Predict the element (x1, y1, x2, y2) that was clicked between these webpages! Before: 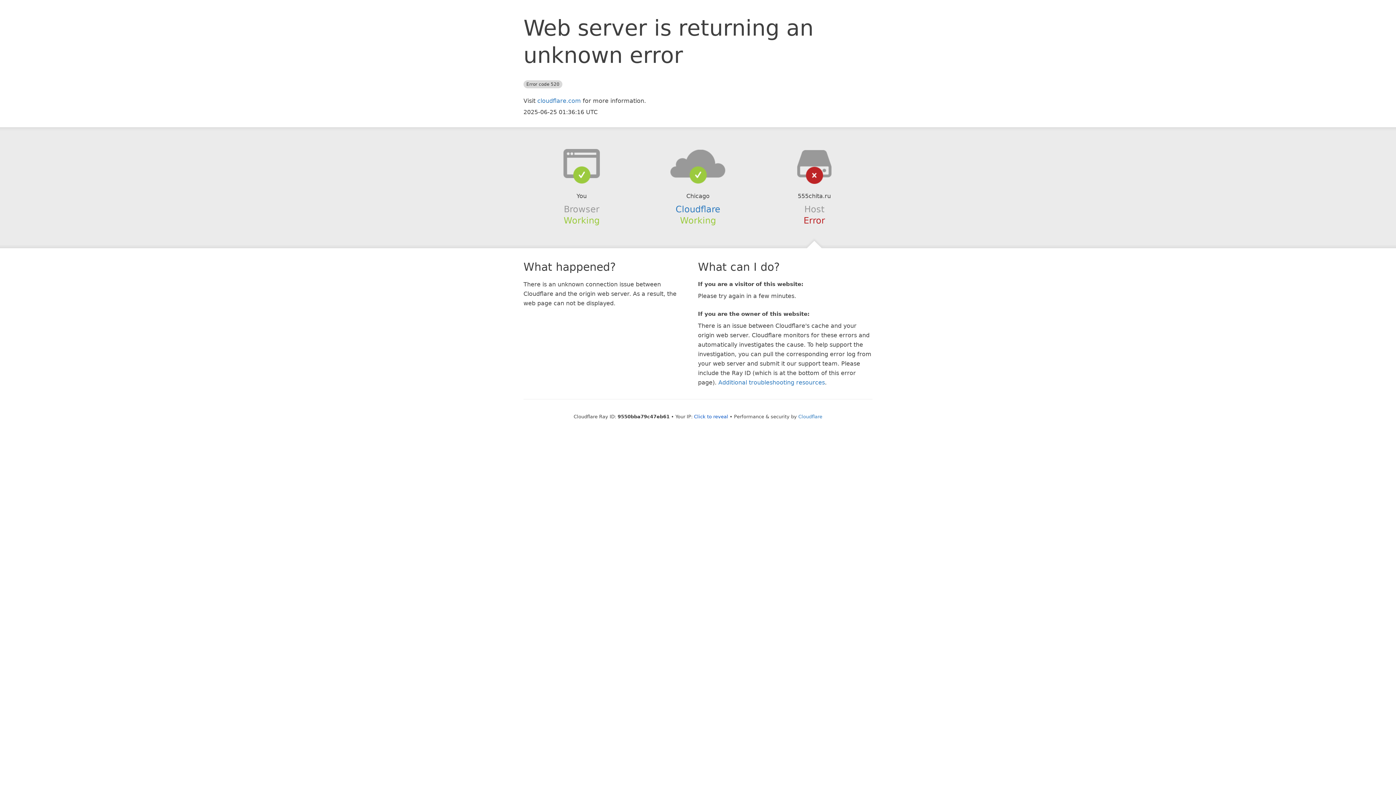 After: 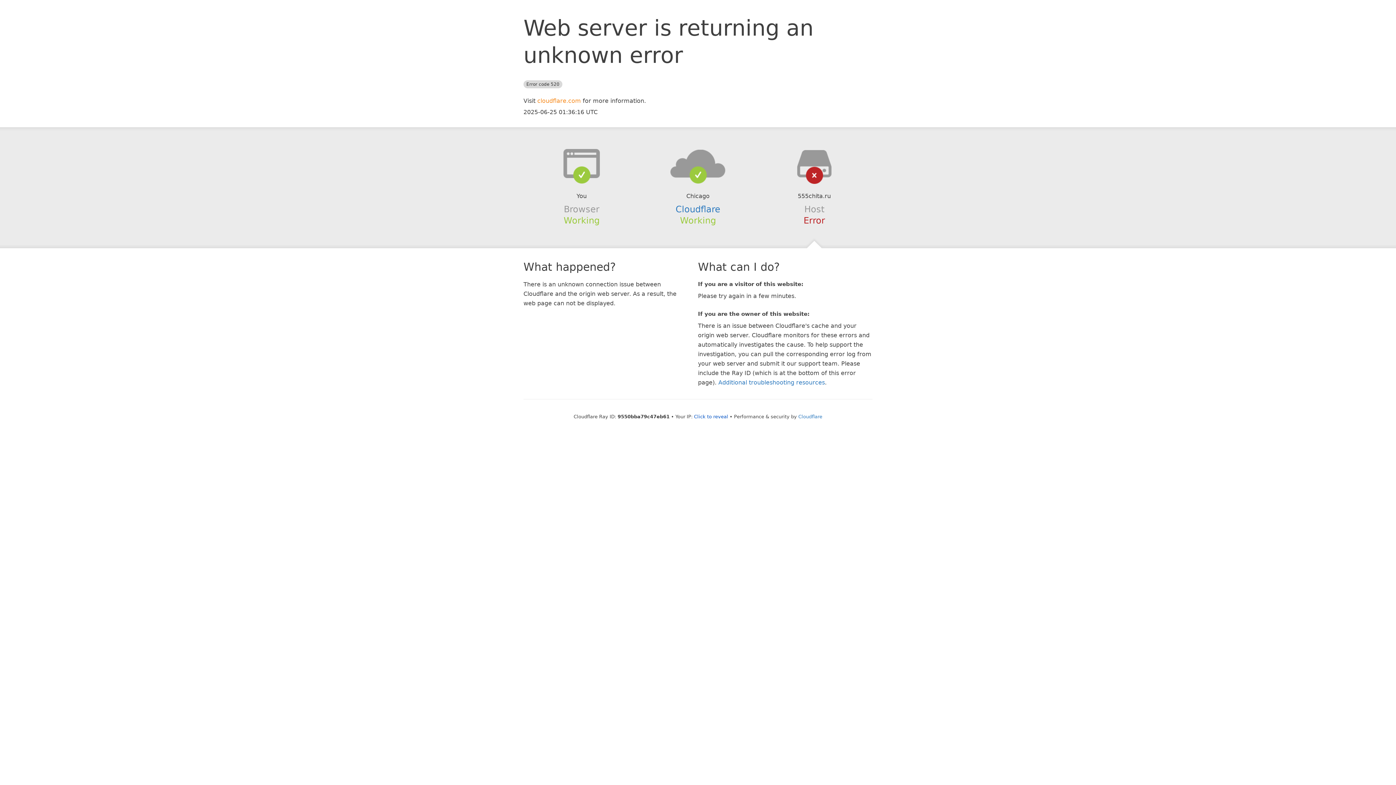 Action: label: cloudflare.com bbox: (537, 97, 581, 104)